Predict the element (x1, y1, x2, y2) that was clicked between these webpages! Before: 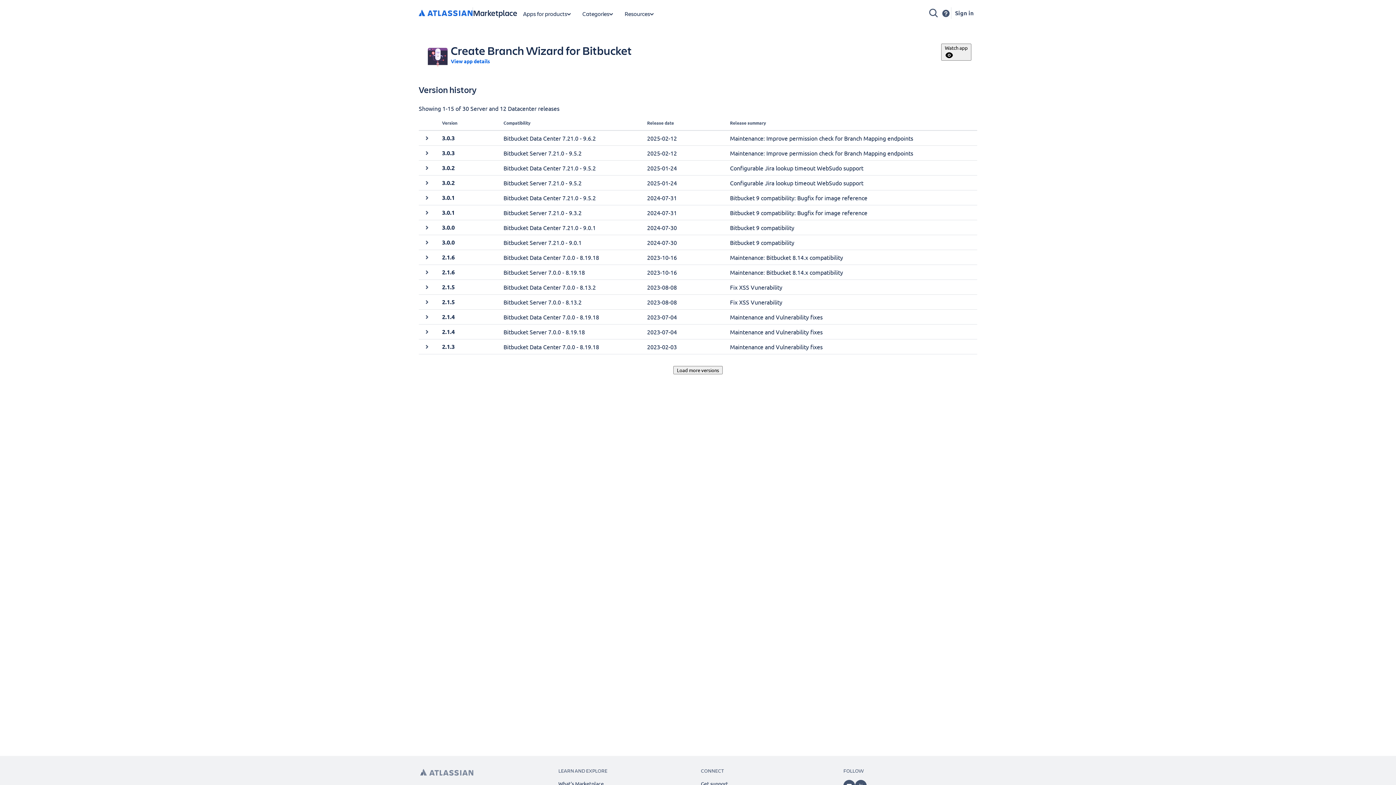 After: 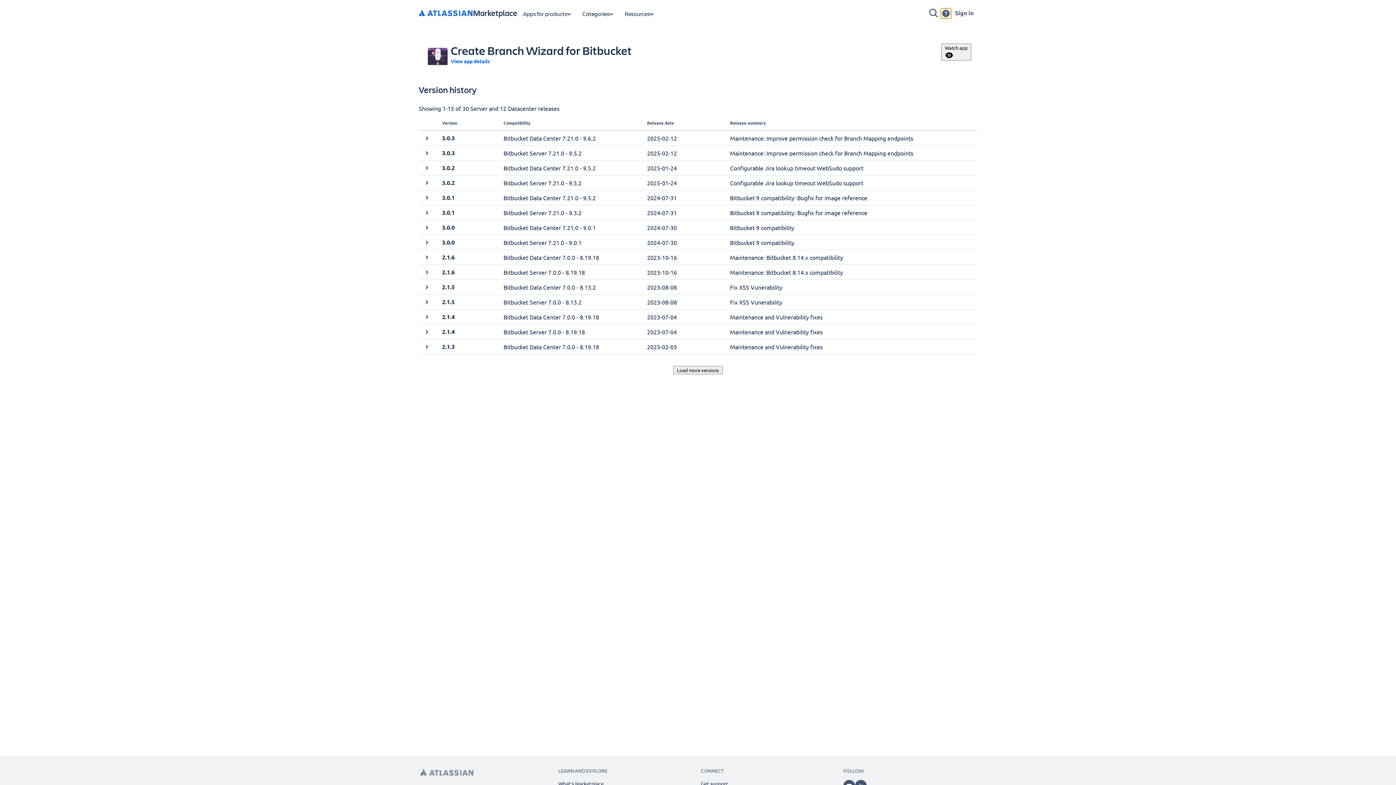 Action: bbox: (941, 8, 951, 18) label: Support